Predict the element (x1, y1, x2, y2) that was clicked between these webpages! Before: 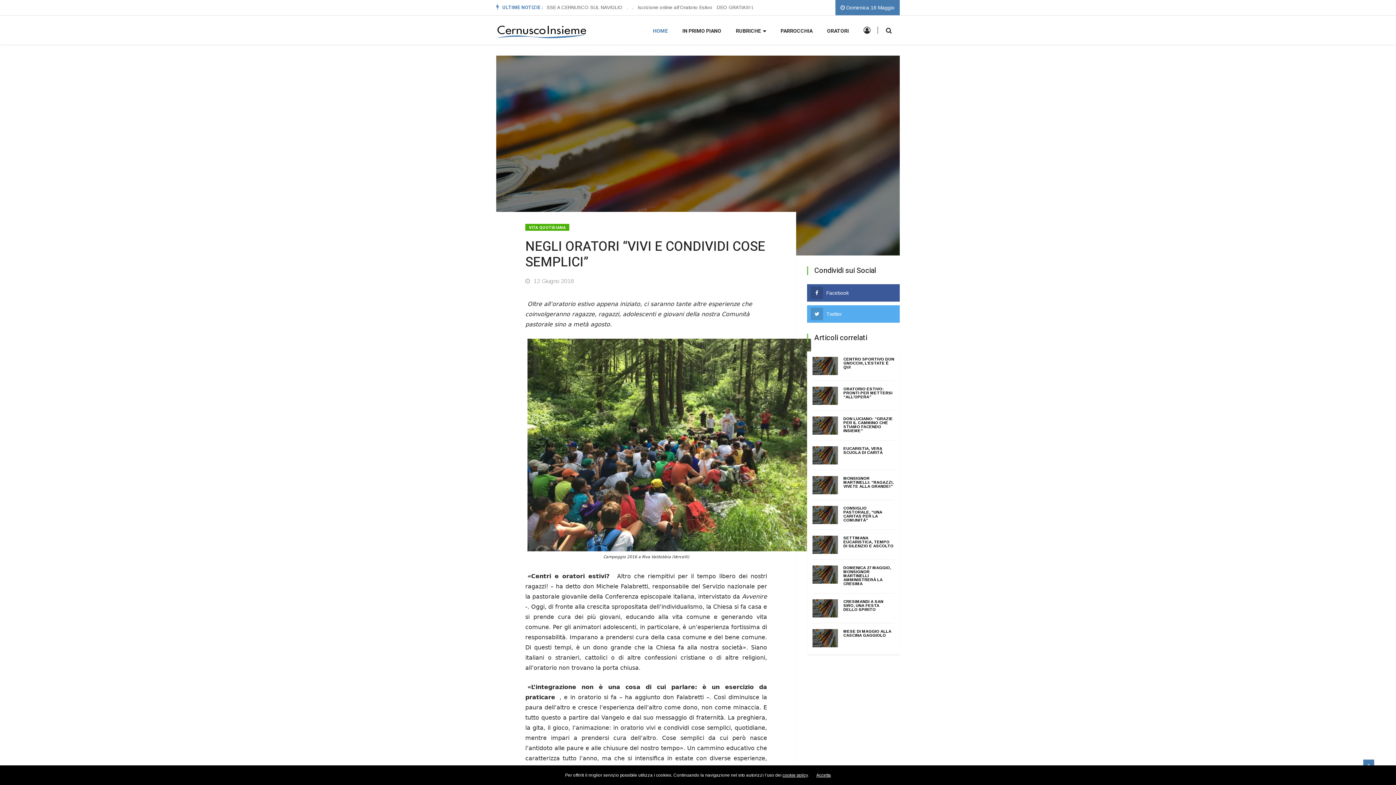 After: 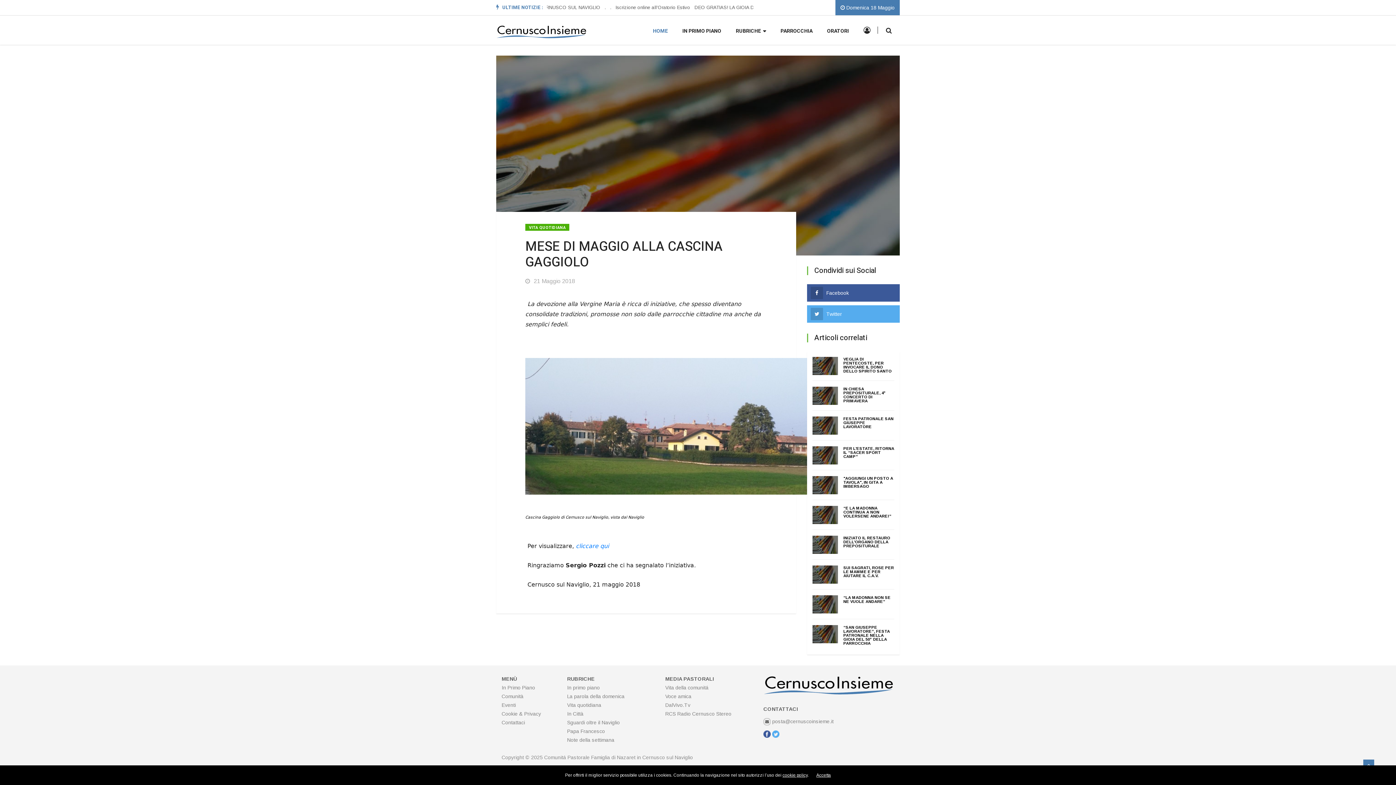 Action: bbox: (812, 629, 843, 647)